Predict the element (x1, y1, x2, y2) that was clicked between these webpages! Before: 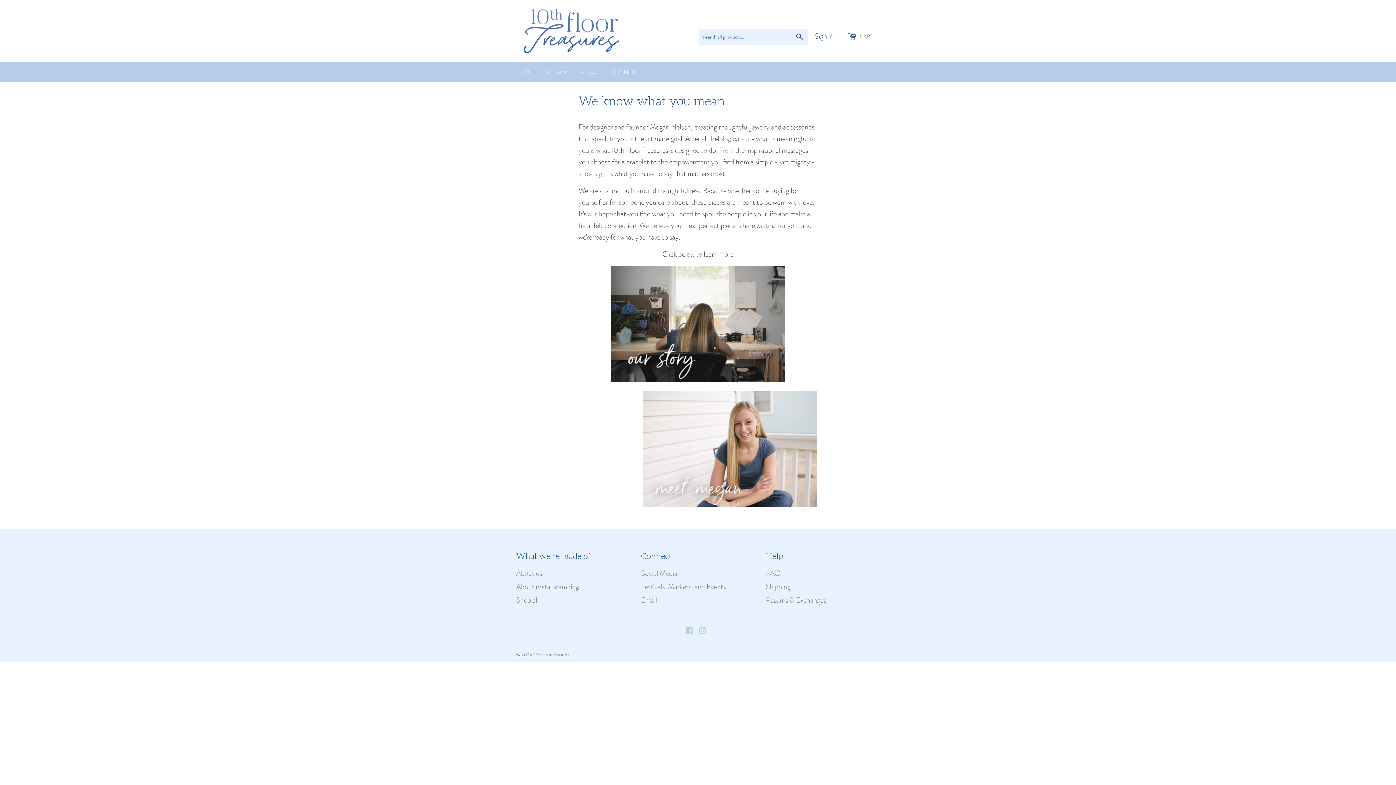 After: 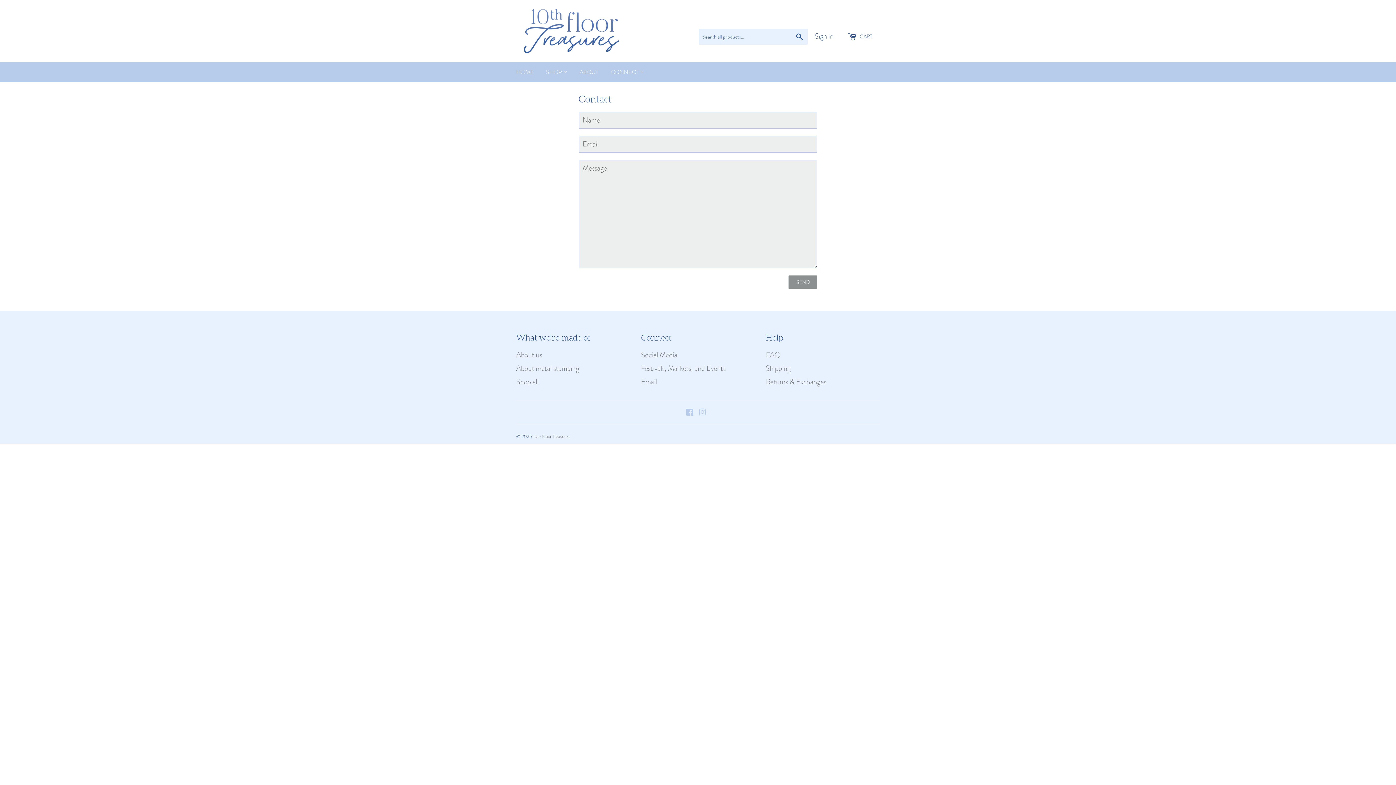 Action: label: Email bbox: (641, 595, 657, 605)